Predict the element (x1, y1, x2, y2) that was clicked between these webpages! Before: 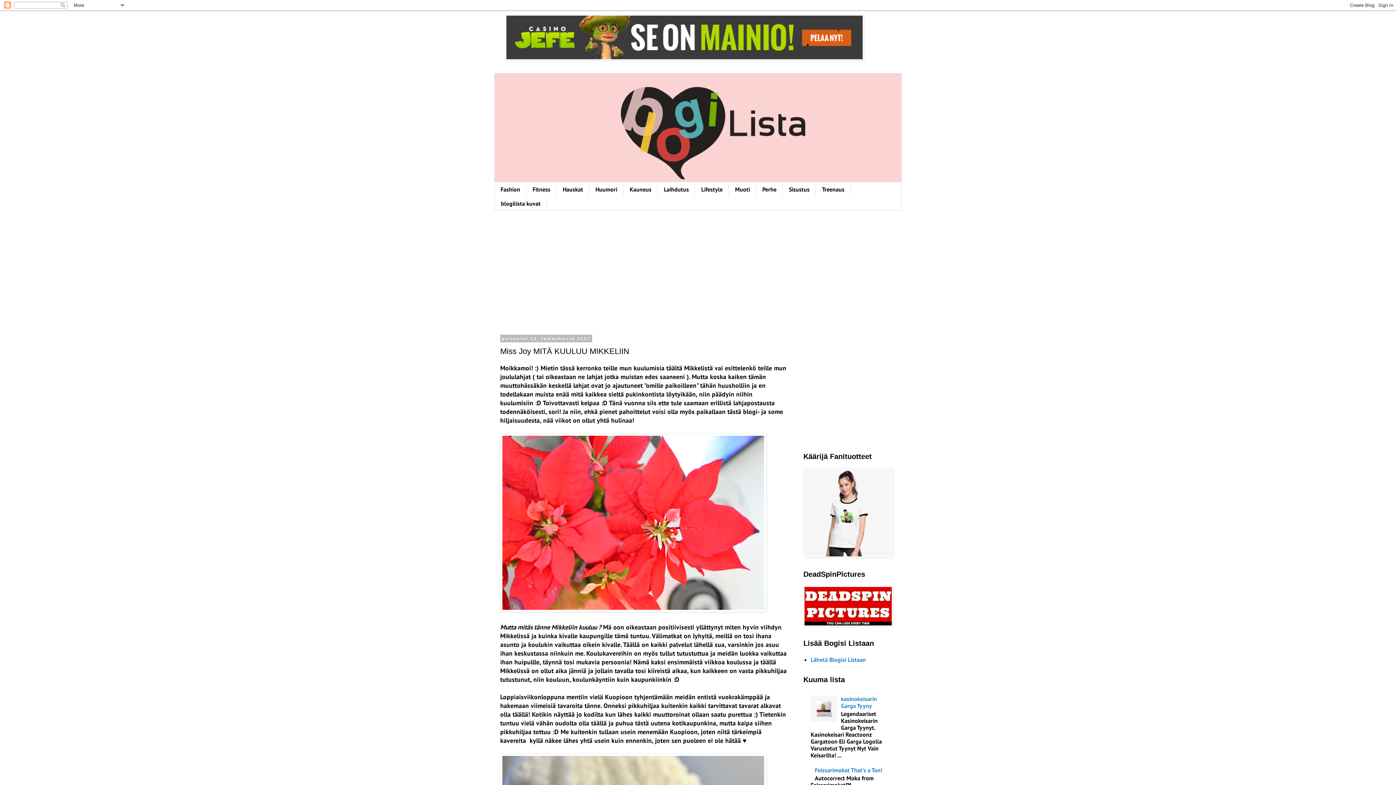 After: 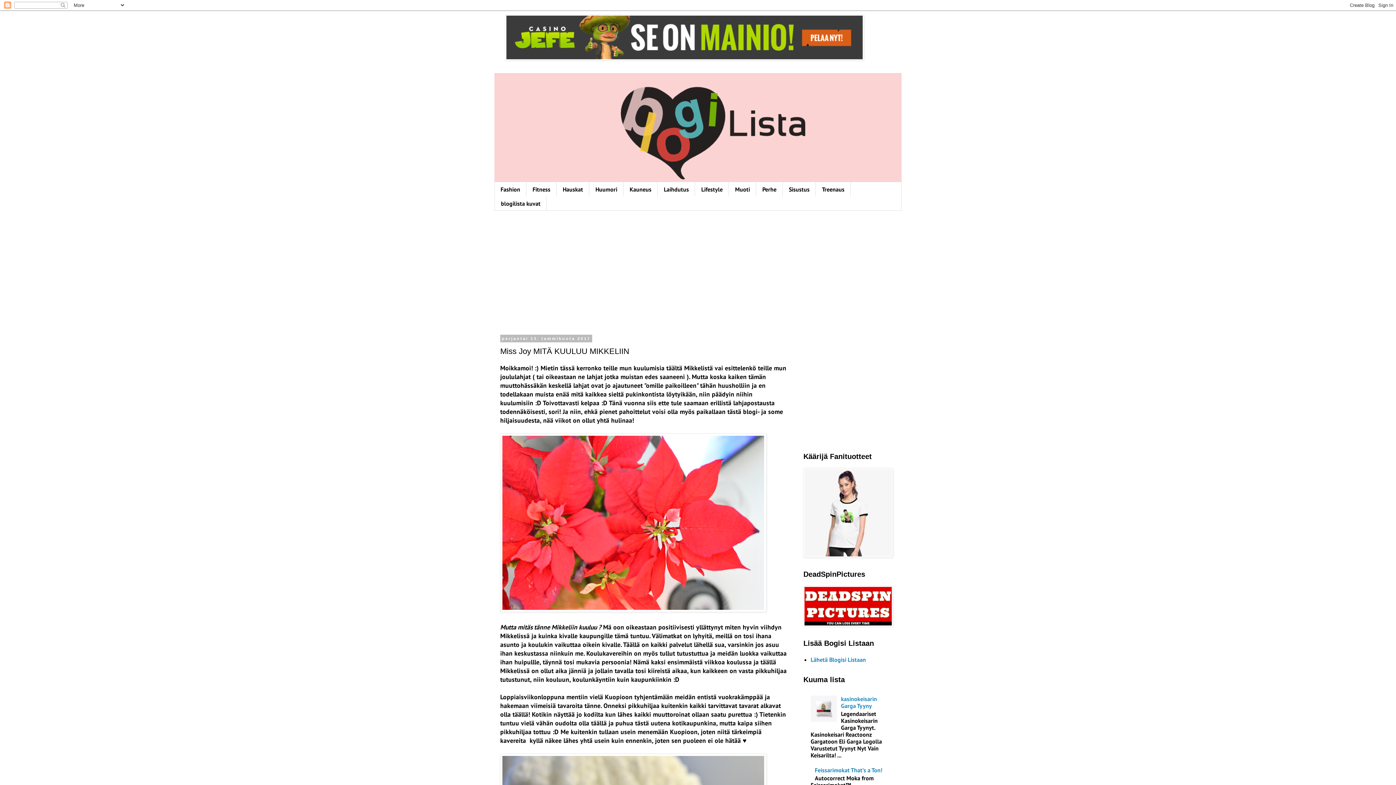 Action: bbox: (810, 716, 839, 723)